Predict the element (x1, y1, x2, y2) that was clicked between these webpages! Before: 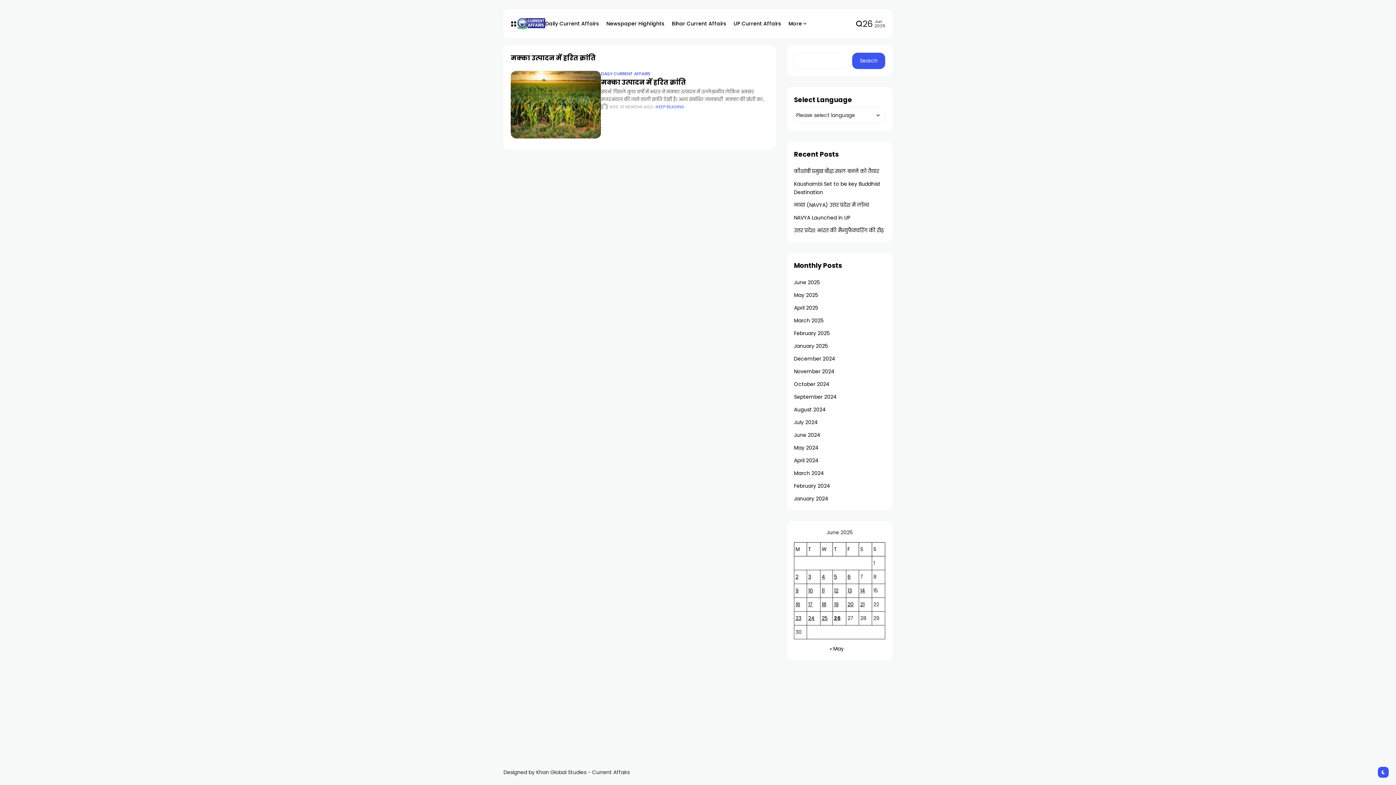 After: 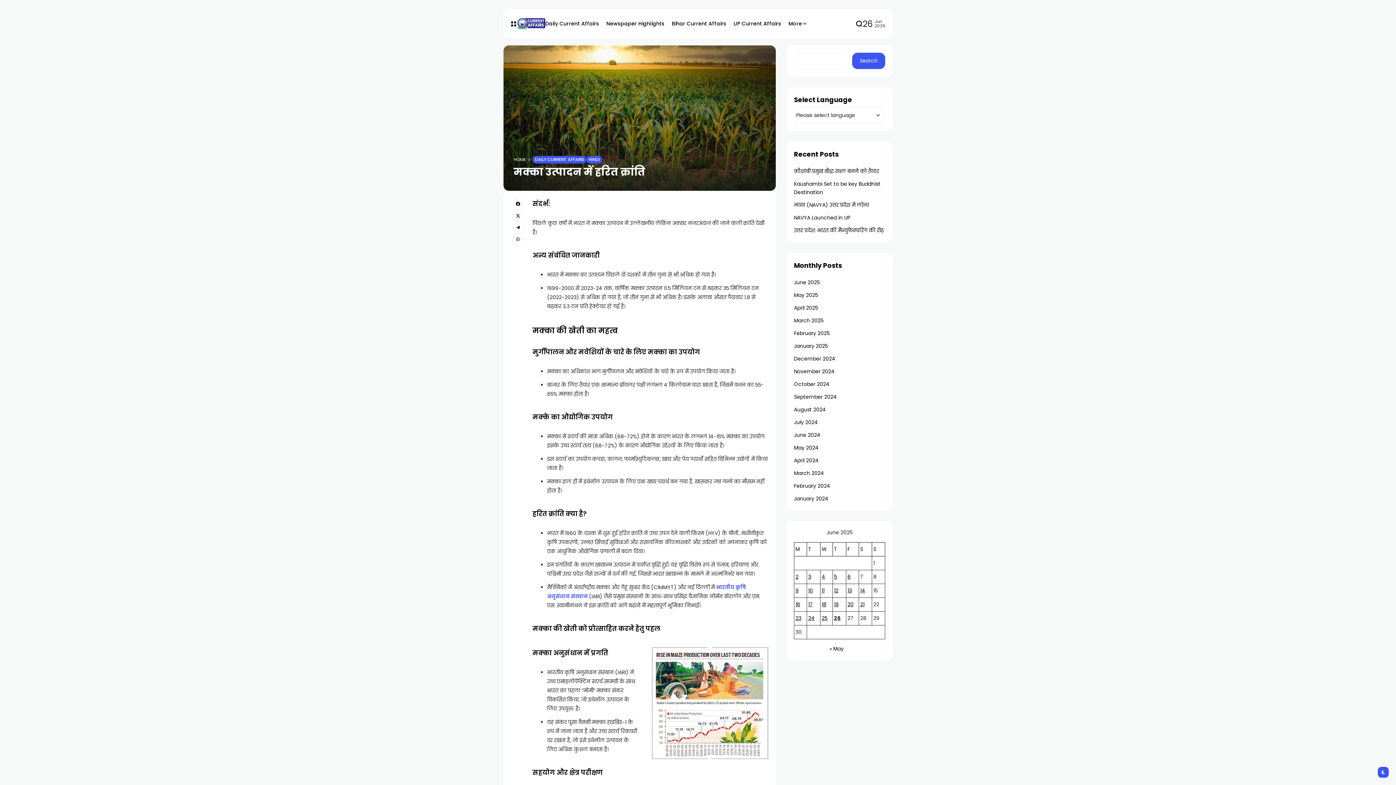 Action: label: KEEP READING bbox: (656, 104, 684, 109)